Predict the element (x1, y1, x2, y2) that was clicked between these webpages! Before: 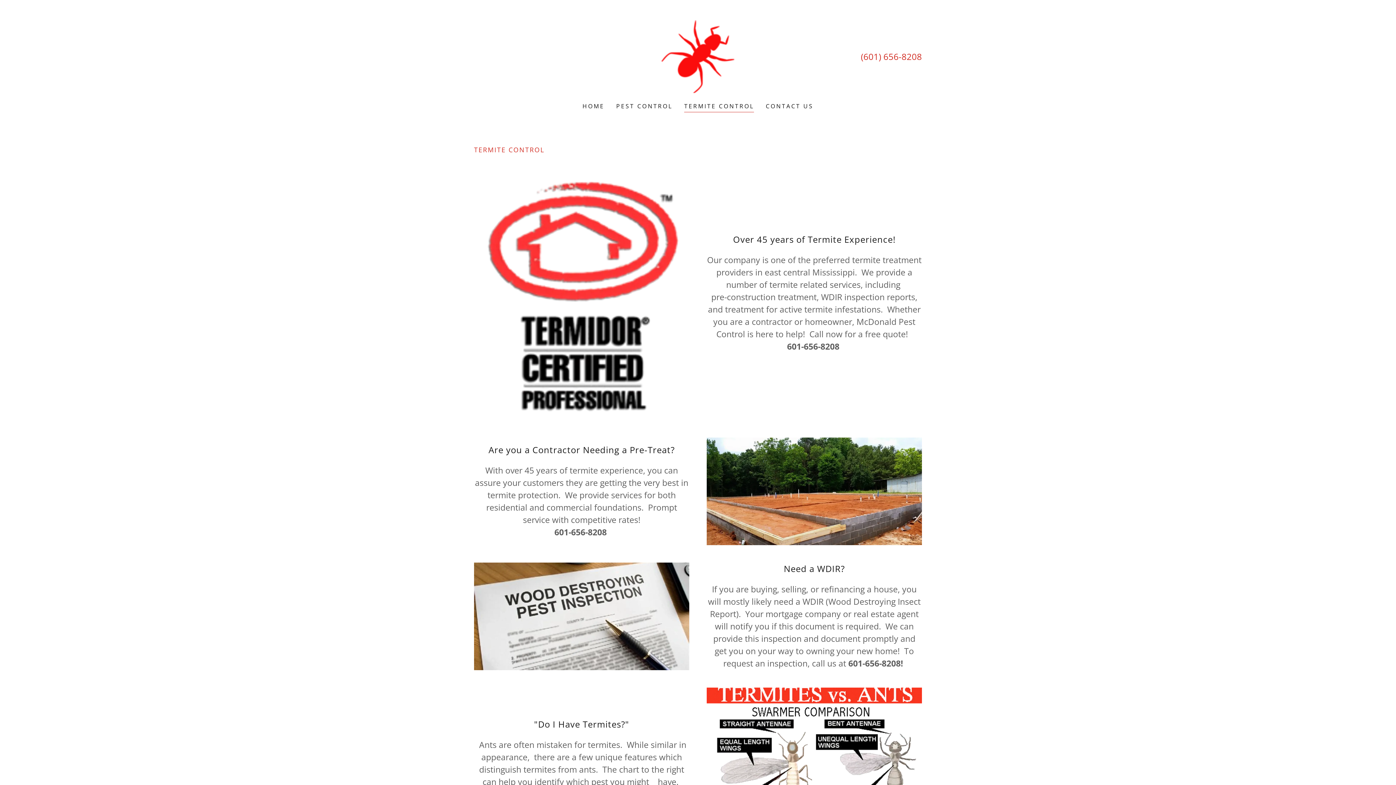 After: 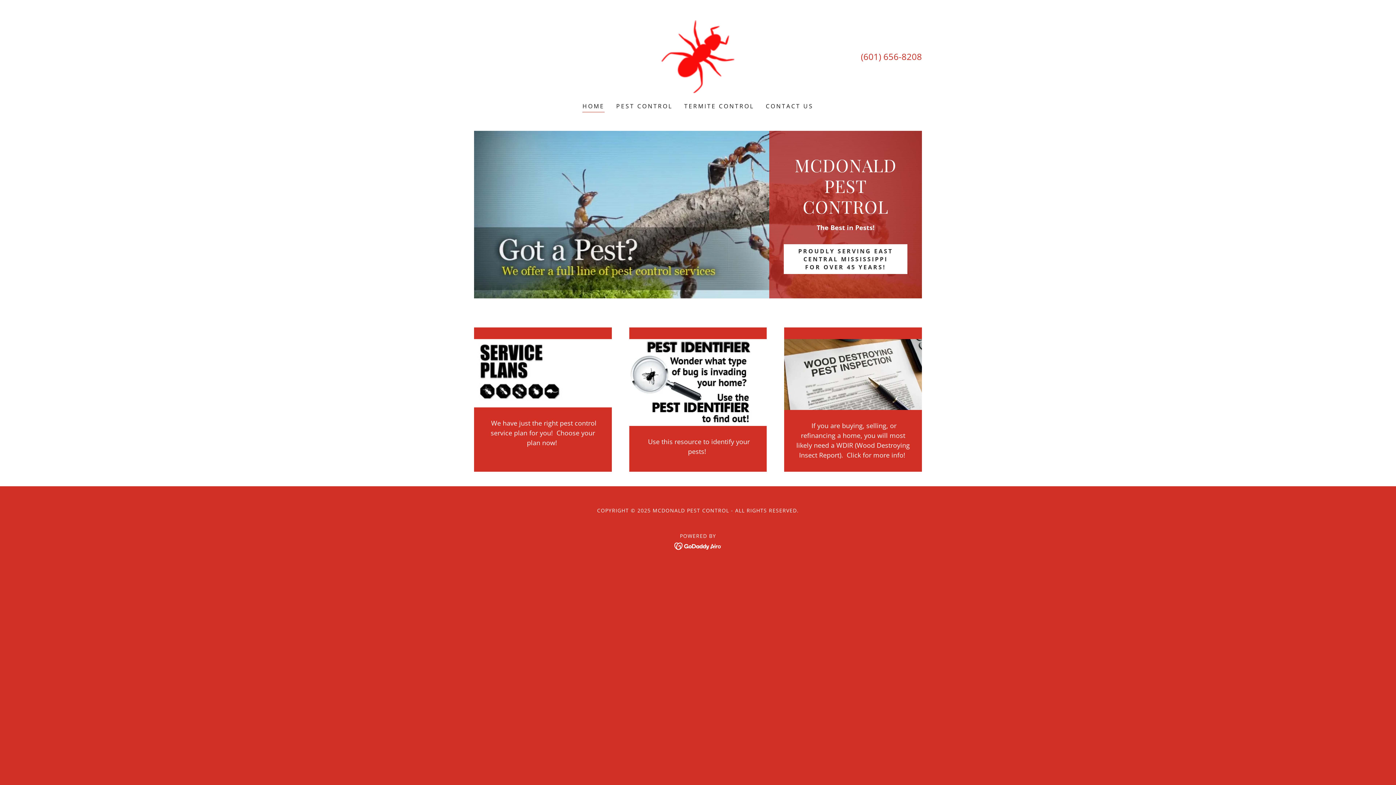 Action: label: HOME bbox: (580, 99, 606, 112)